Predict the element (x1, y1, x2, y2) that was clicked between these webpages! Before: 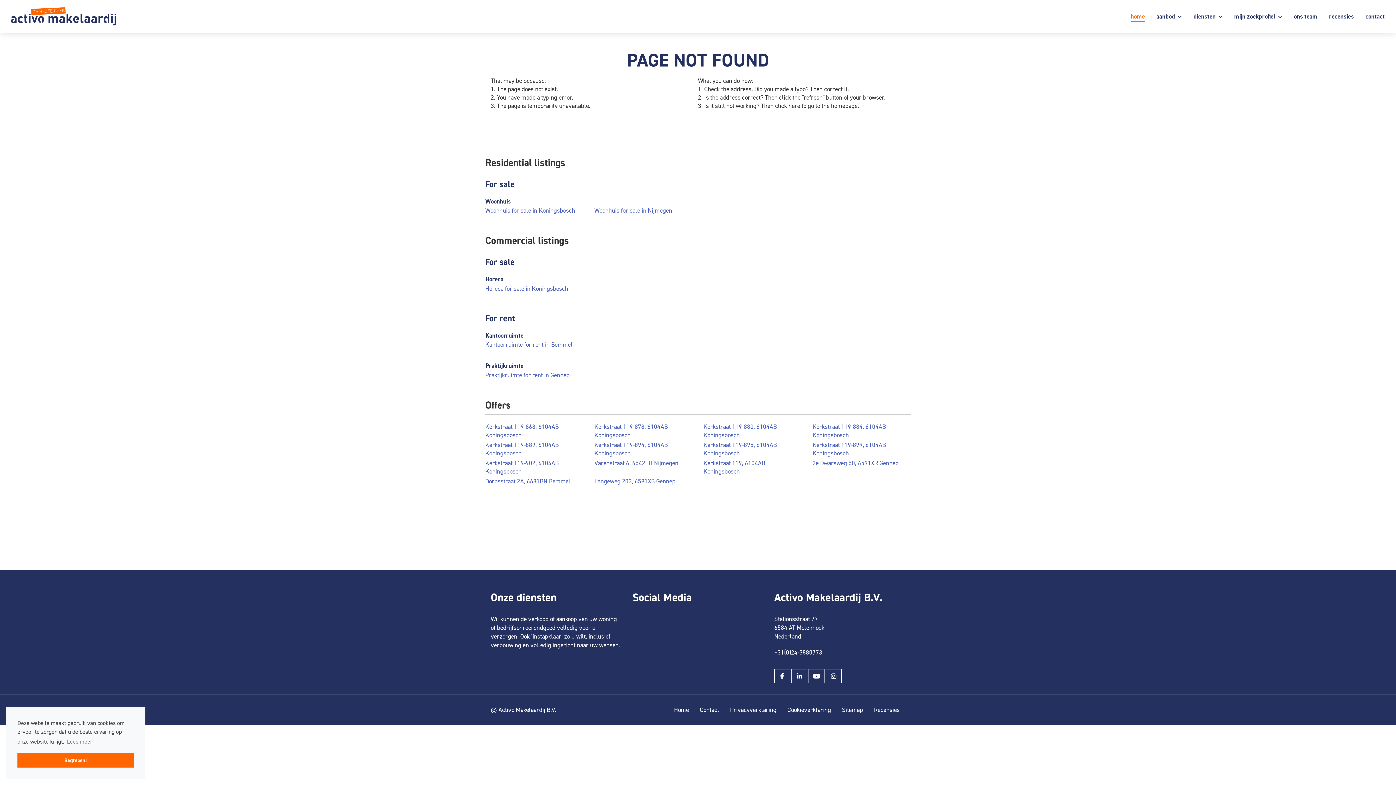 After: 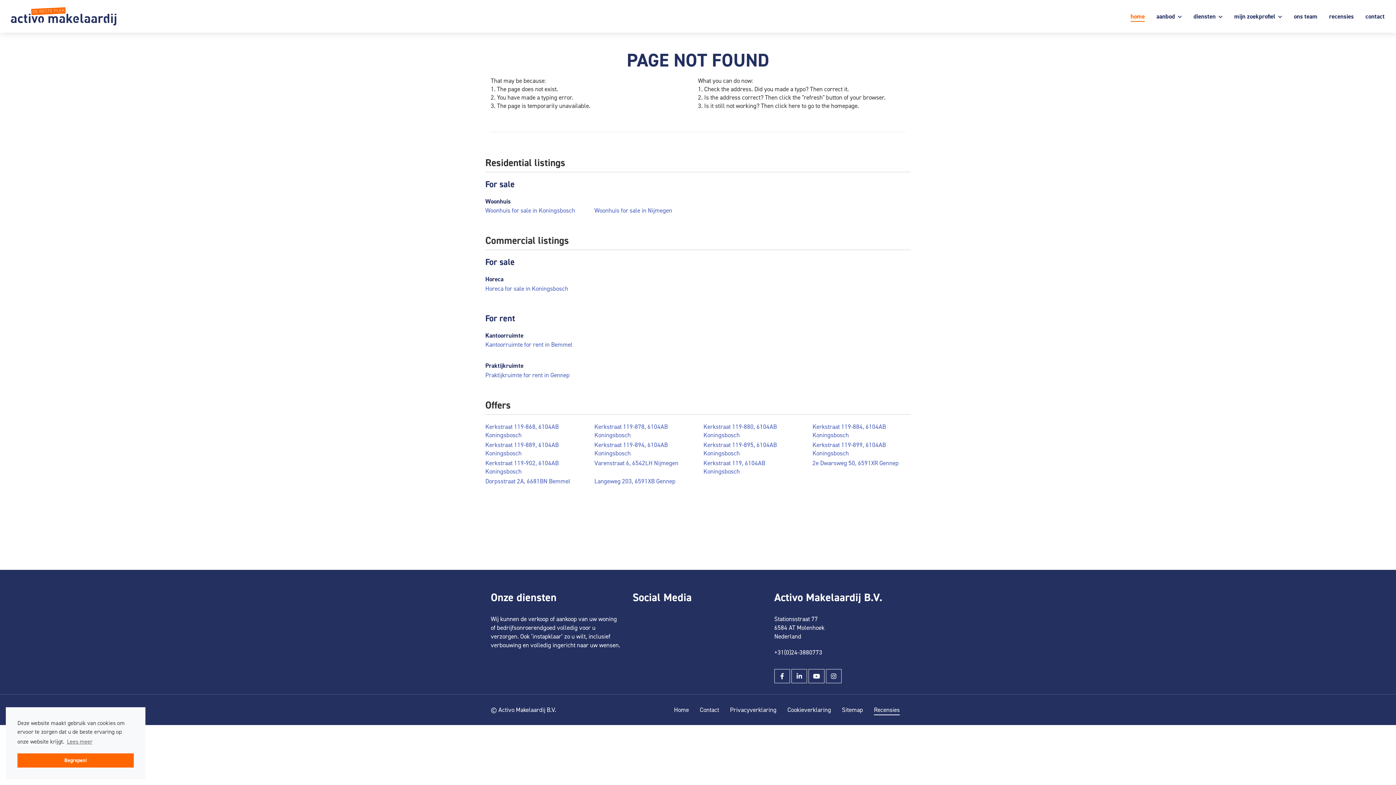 Action: label: Recensies bbox: (874, 704, 900, 715)